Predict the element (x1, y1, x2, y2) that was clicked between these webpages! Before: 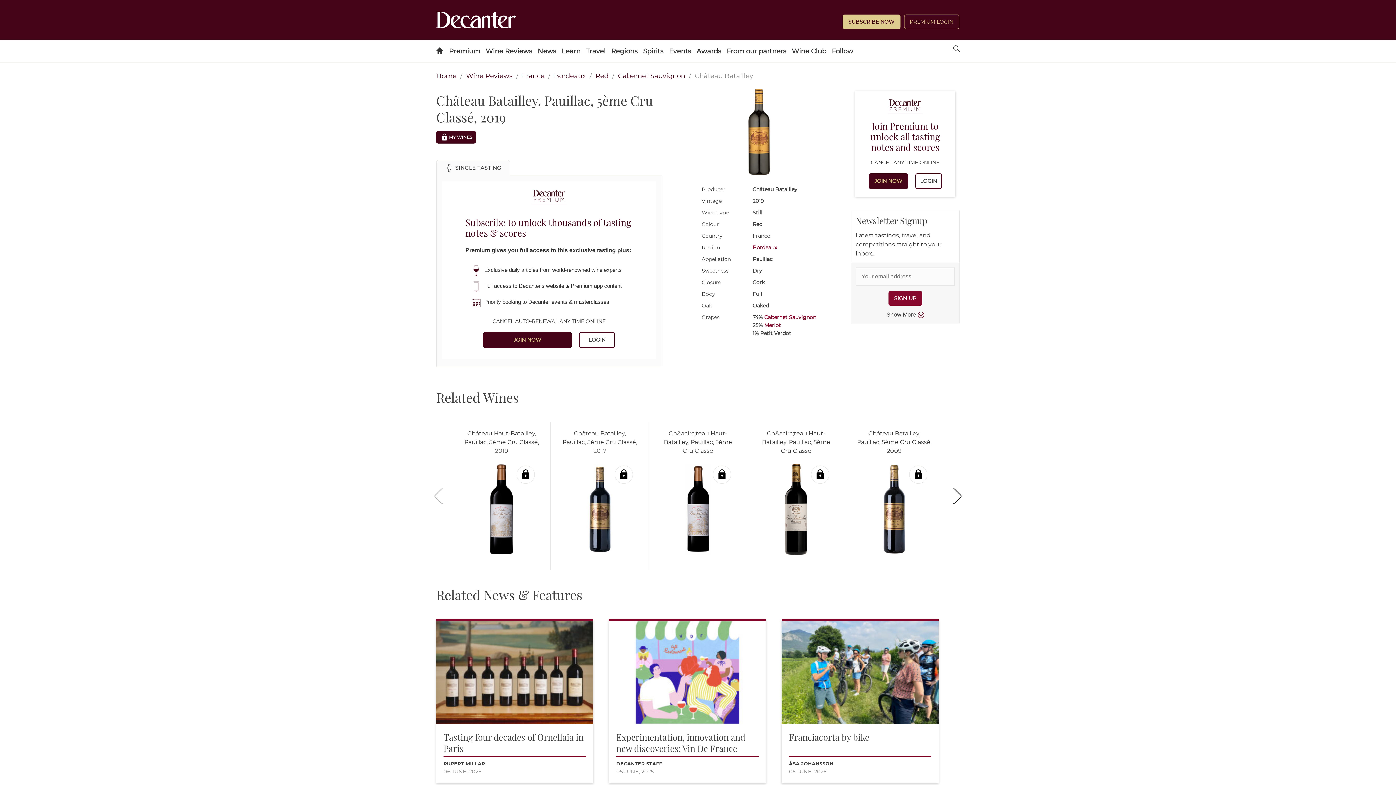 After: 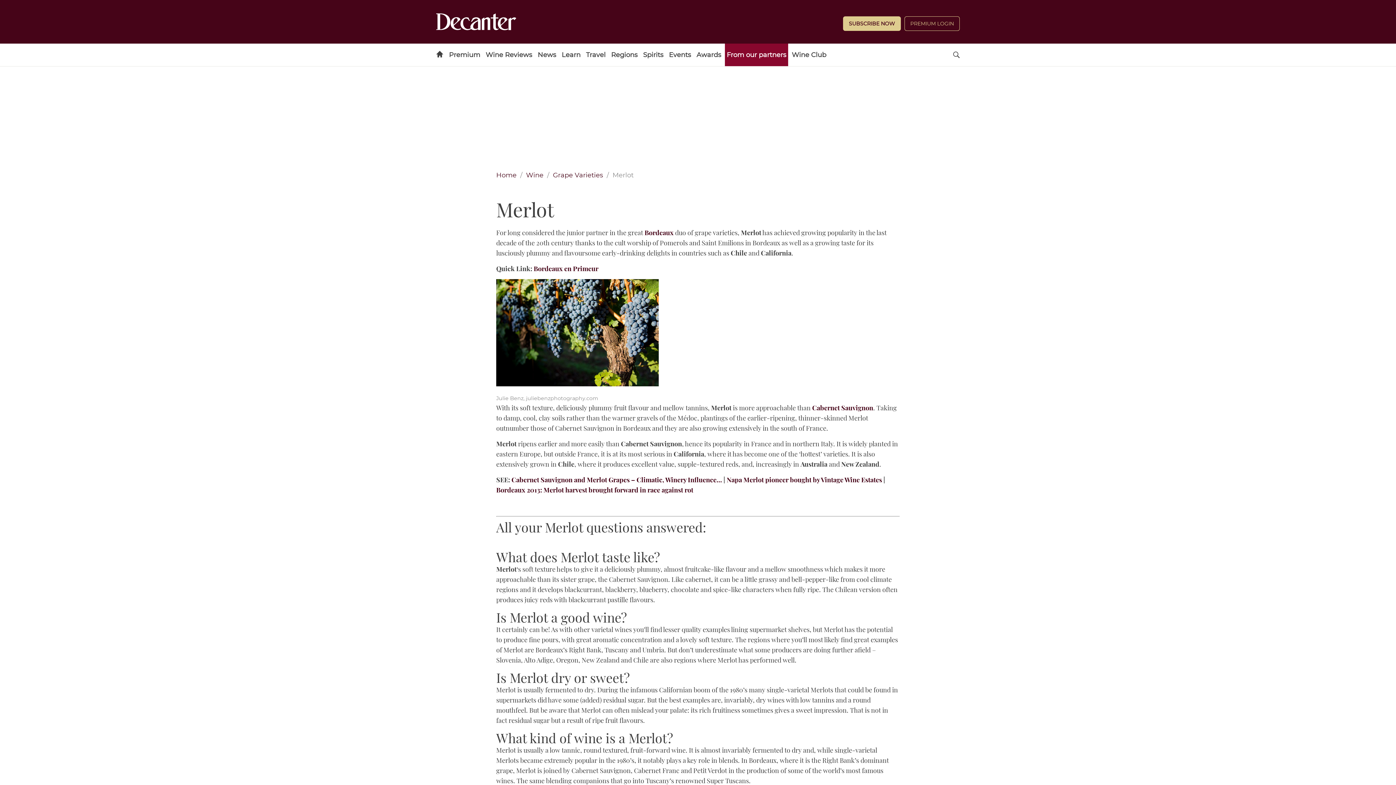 Action: bbox: (764, 322, 781, 328) label: Merlot